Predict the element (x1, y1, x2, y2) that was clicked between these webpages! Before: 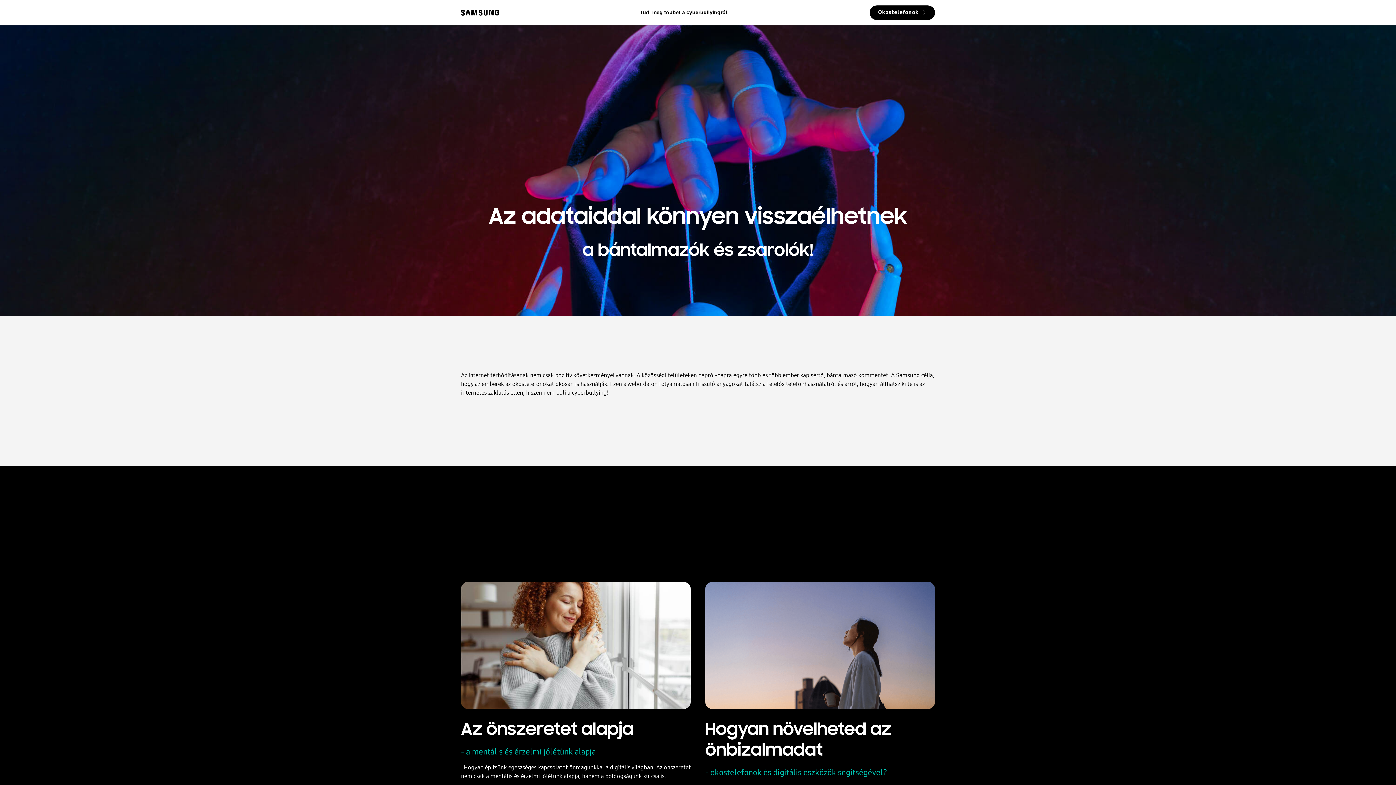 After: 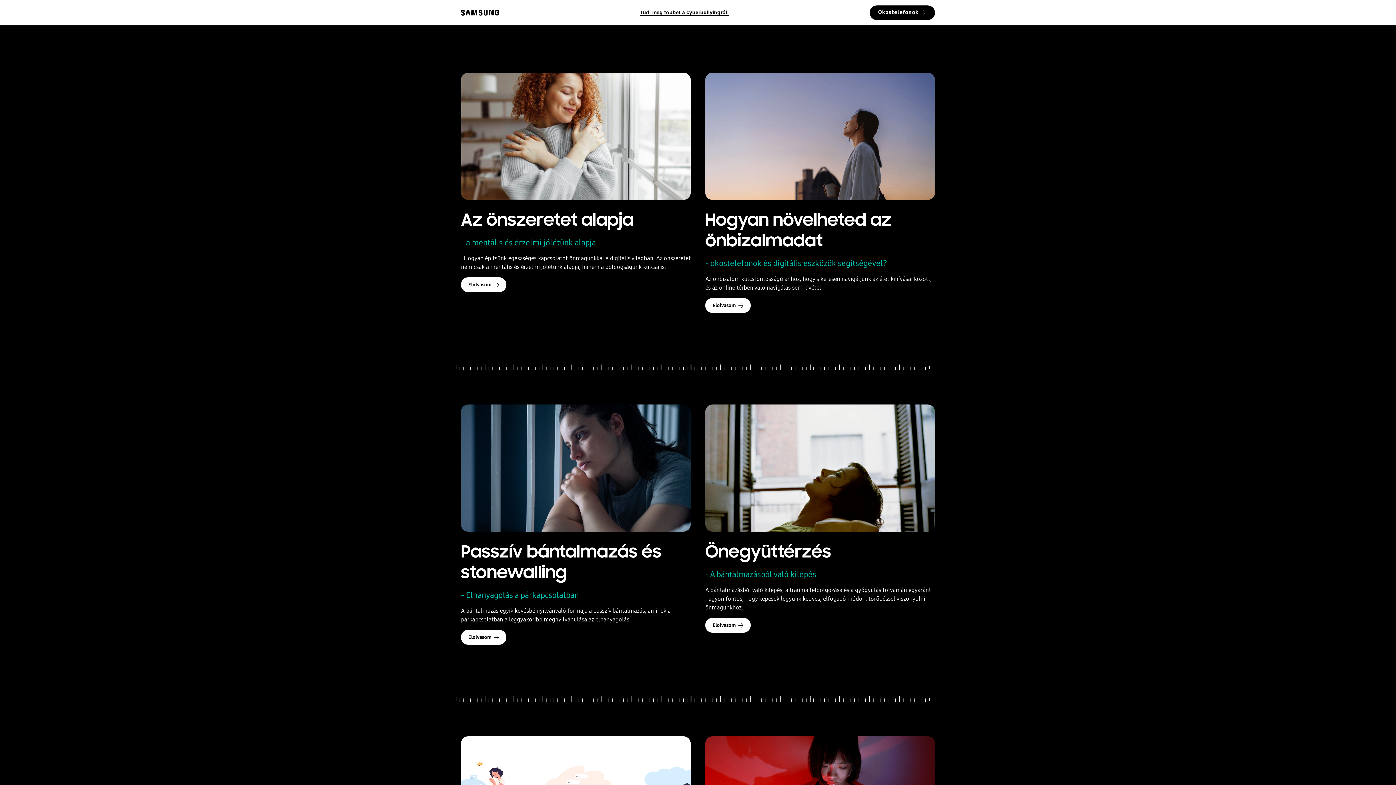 Action: bbox: (640, 9, 729, 15) label: Tudj meg többet a cyberbullyingról!